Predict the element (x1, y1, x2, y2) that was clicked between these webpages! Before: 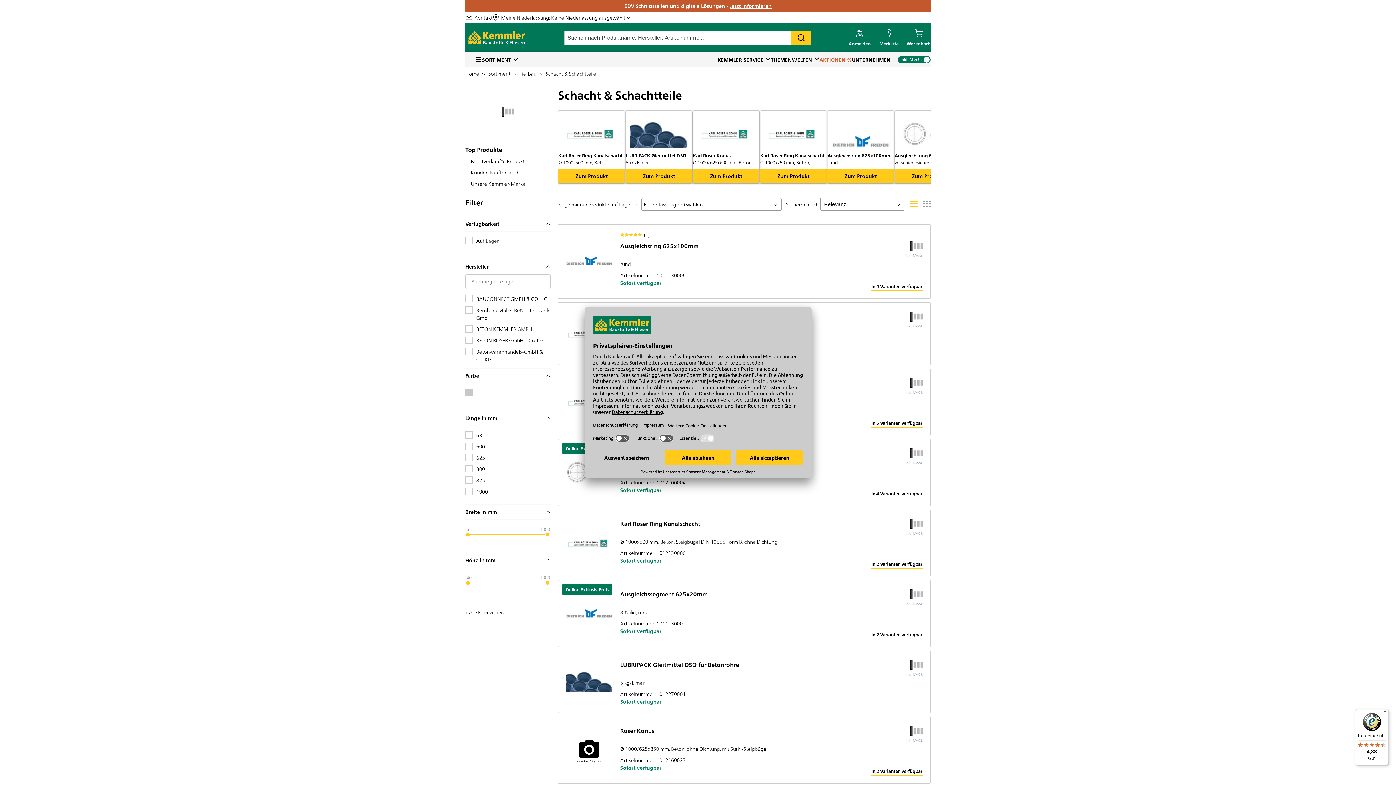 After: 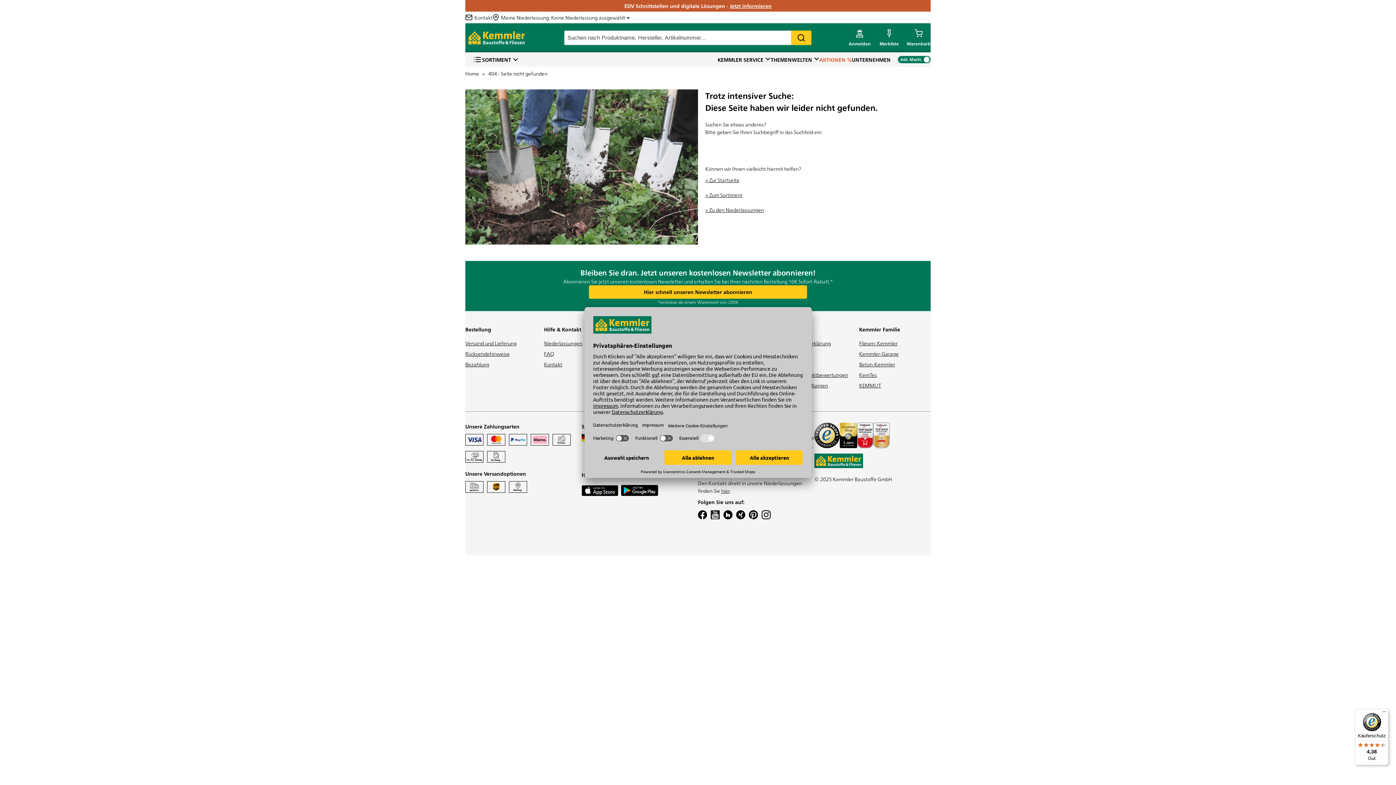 Action: label: LUBRIPACK Gleitmittel DSO für Betonrohre

5 kg/Eimer

Zum Produkt bbox: (625, 110, 692, 183)